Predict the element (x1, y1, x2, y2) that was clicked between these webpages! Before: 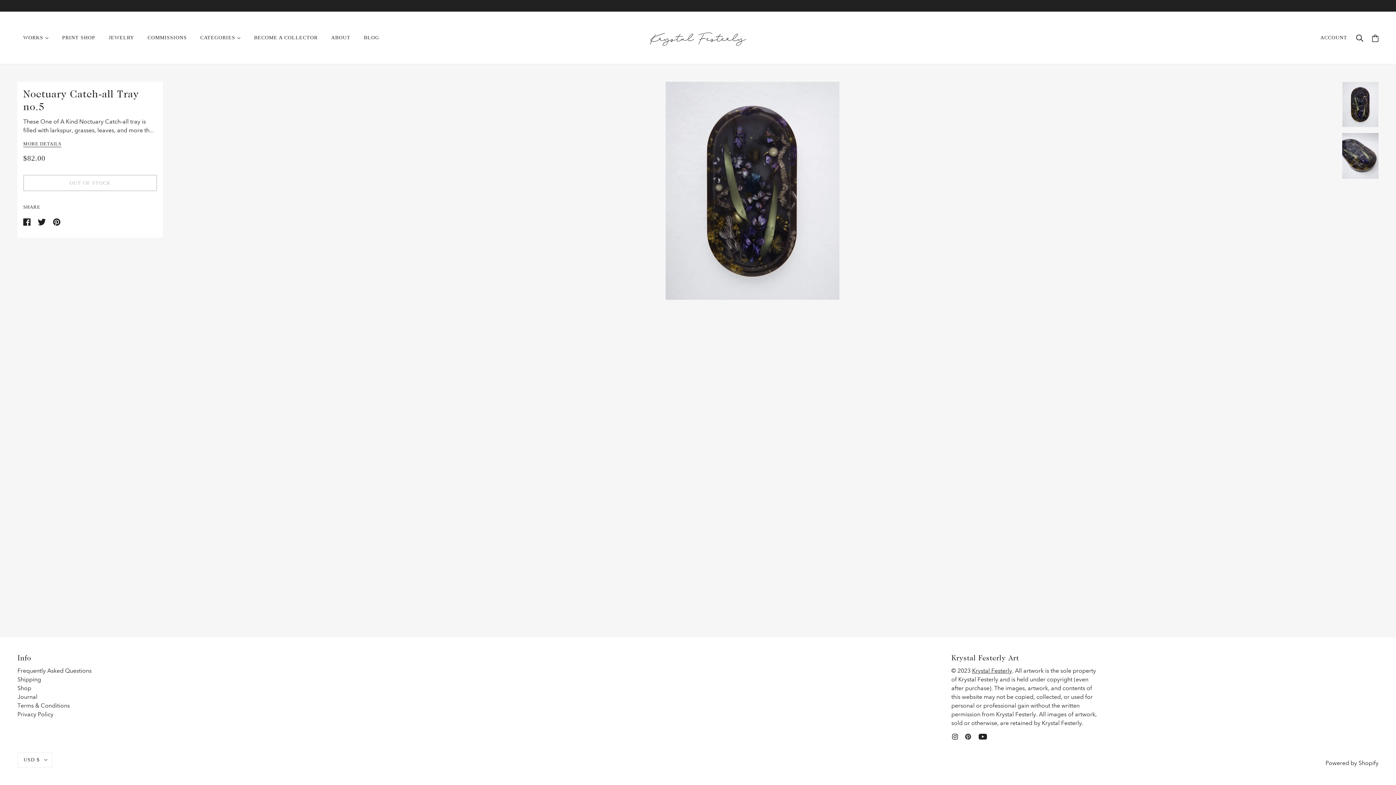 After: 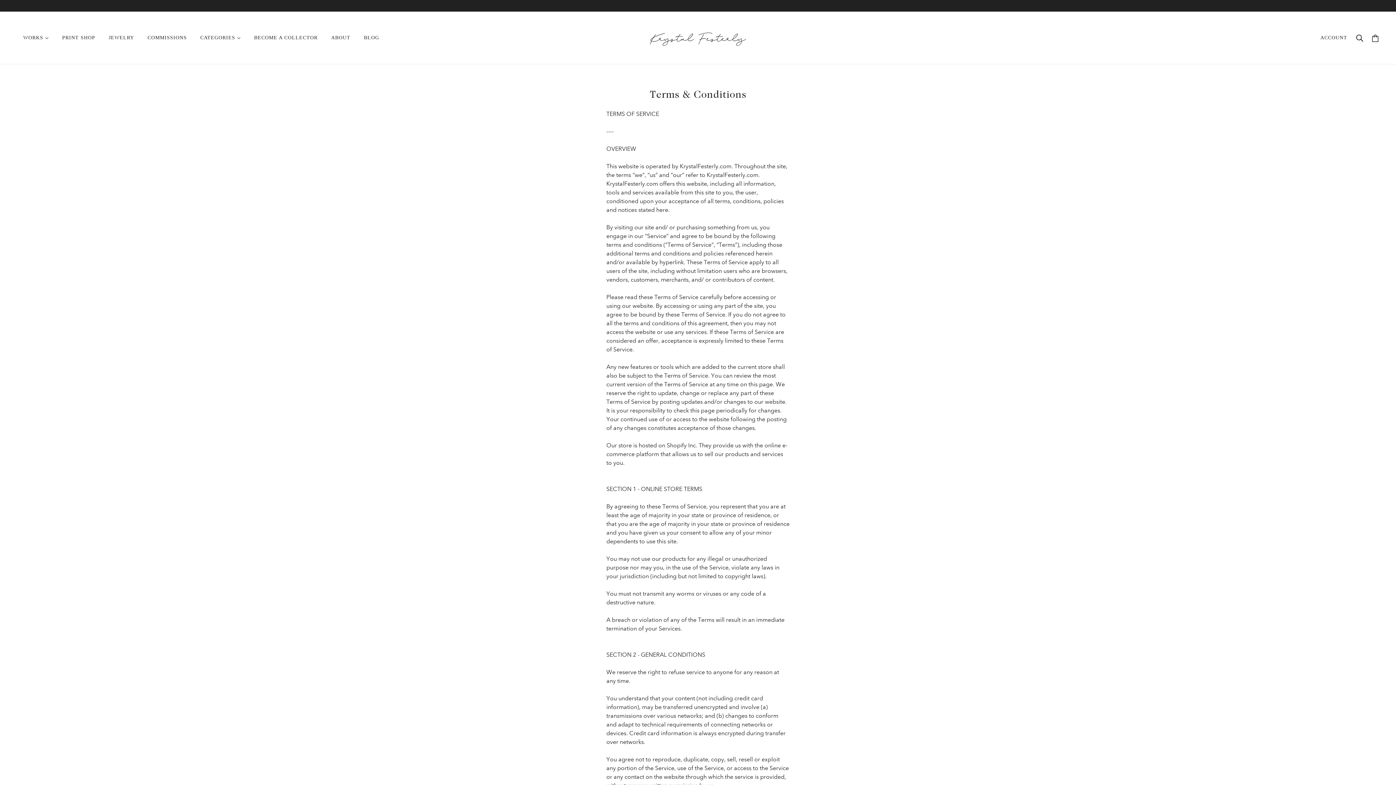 Action: label: Terms & Conditions bbox: (17, 702, 69, 709)